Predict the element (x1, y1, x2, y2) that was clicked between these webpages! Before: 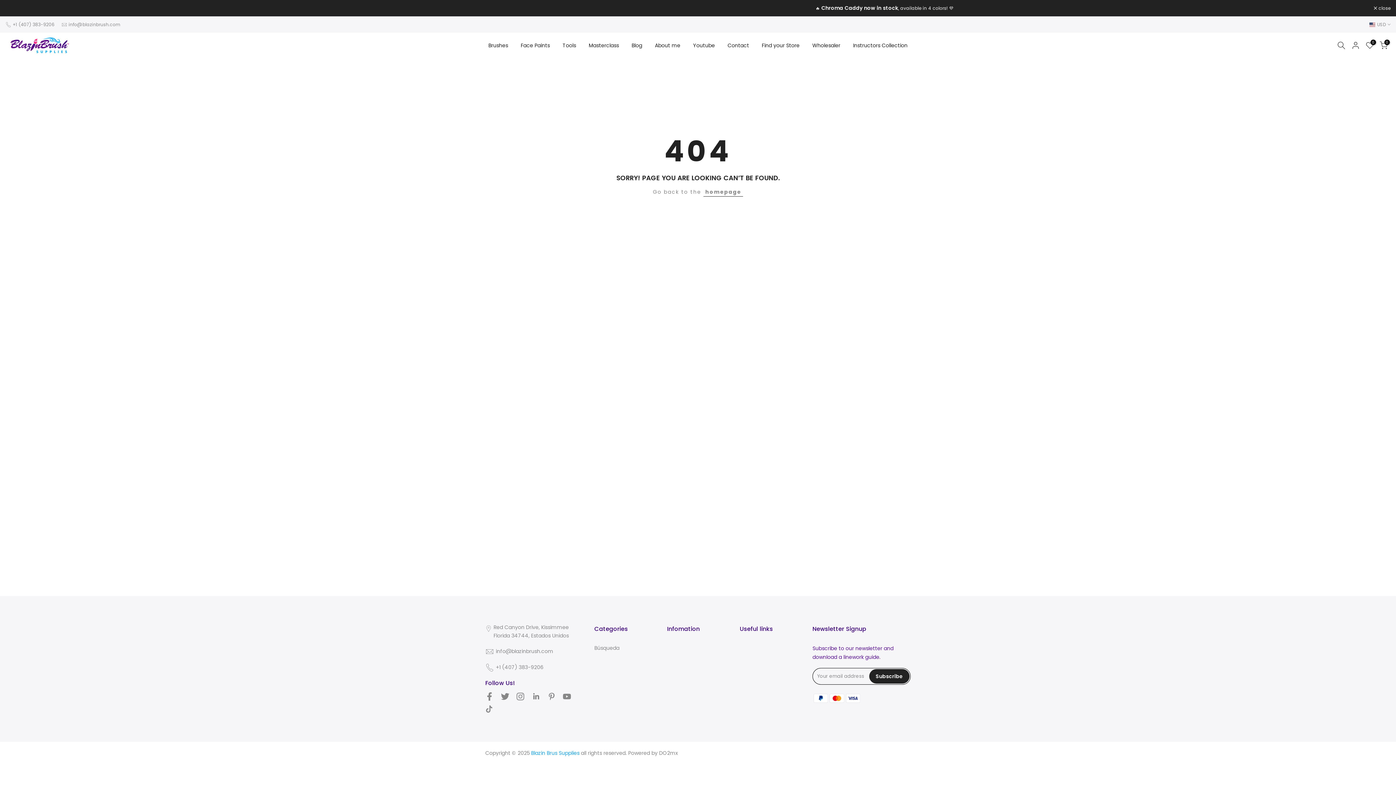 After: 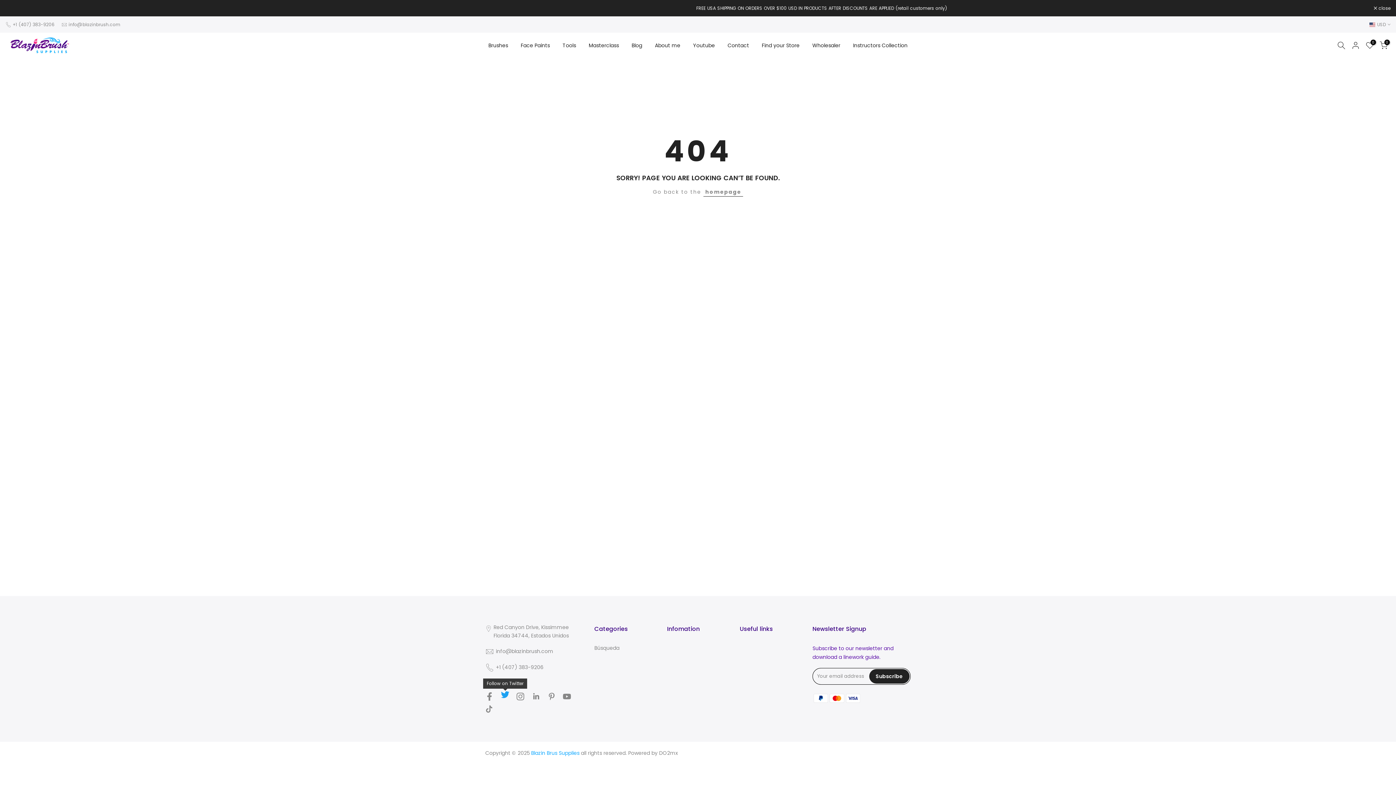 Action: bbox: (501, 691, 509, 702)